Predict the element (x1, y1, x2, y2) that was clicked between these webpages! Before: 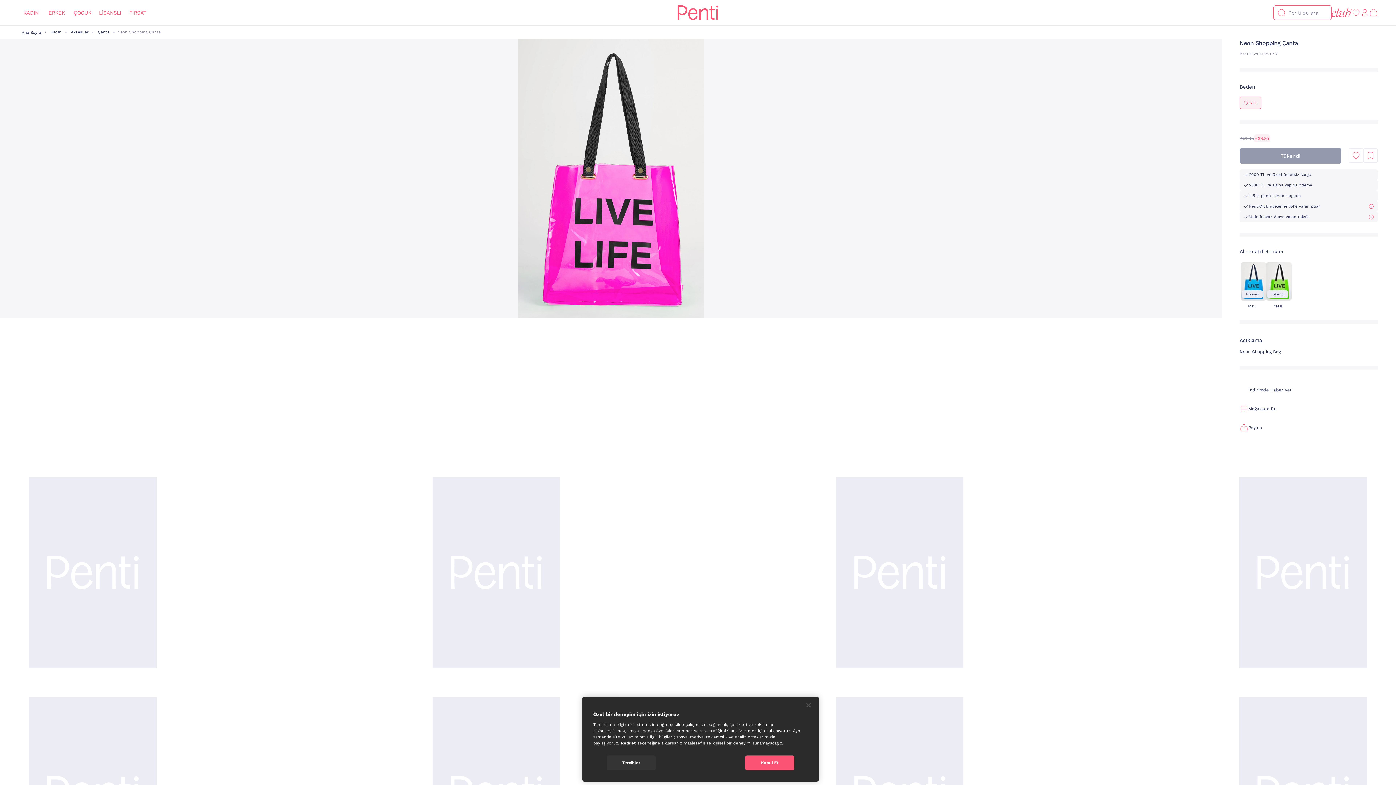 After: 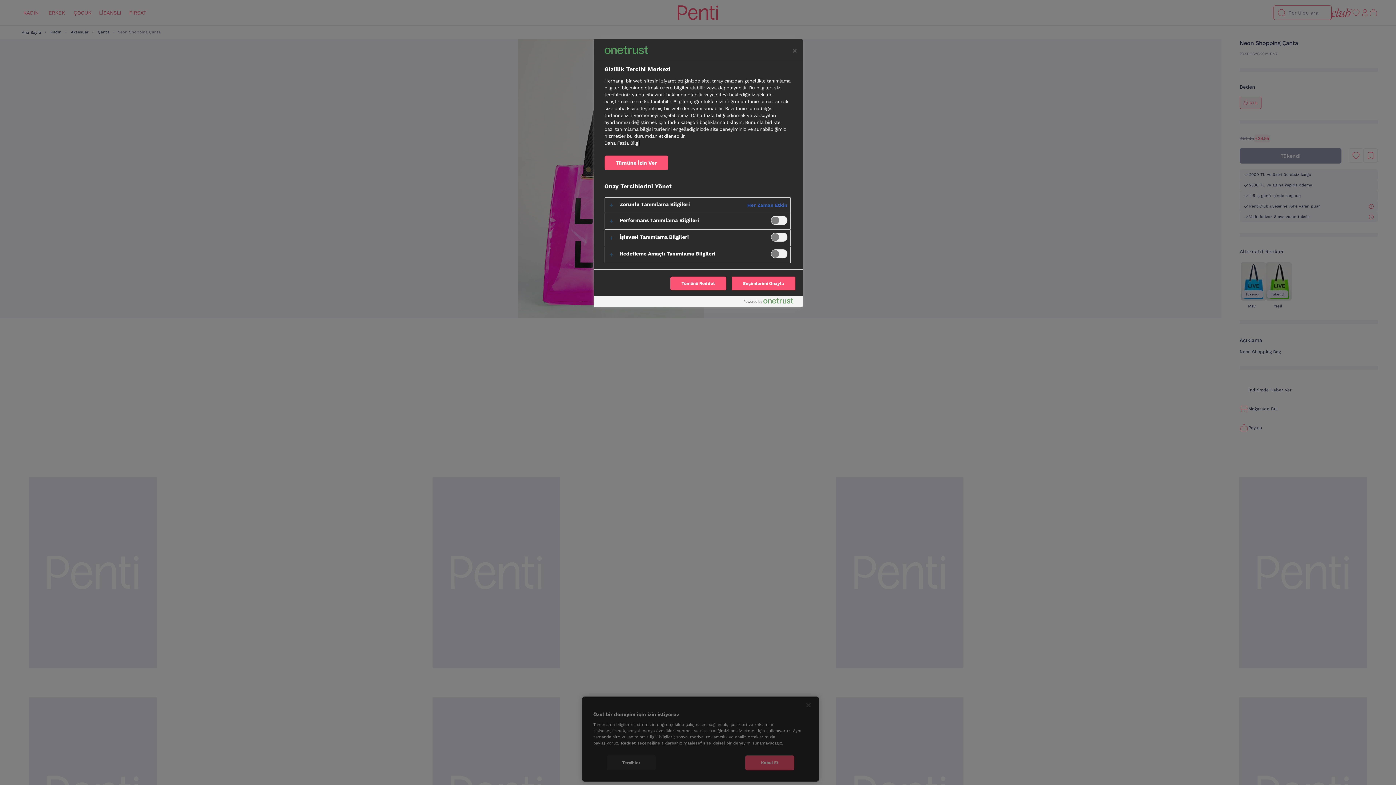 Action: bbox: (606, 755, 656, 770) label: Tercihler